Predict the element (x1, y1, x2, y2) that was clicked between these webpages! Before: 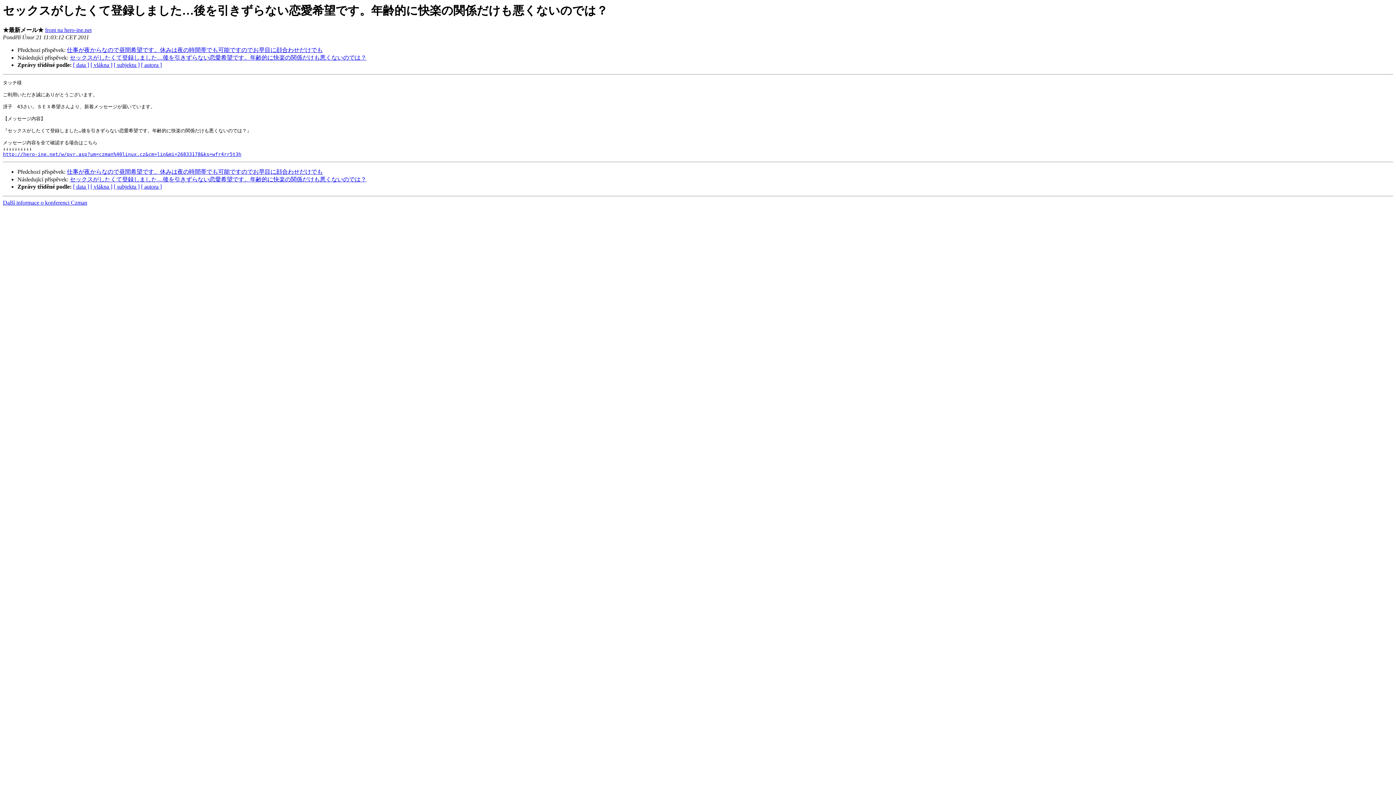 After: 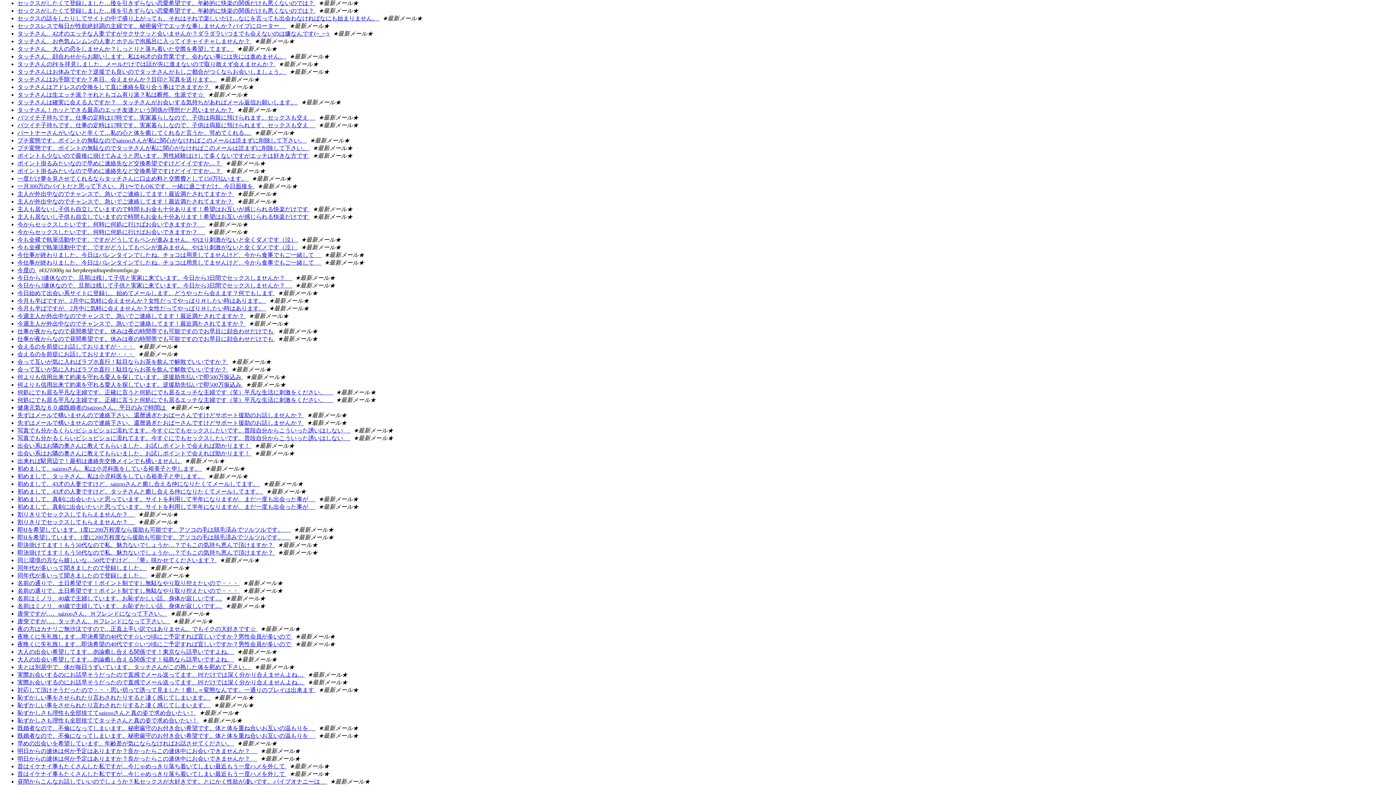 Action: label: [ subjektu ] bbox: (113, 61, 139, 68)